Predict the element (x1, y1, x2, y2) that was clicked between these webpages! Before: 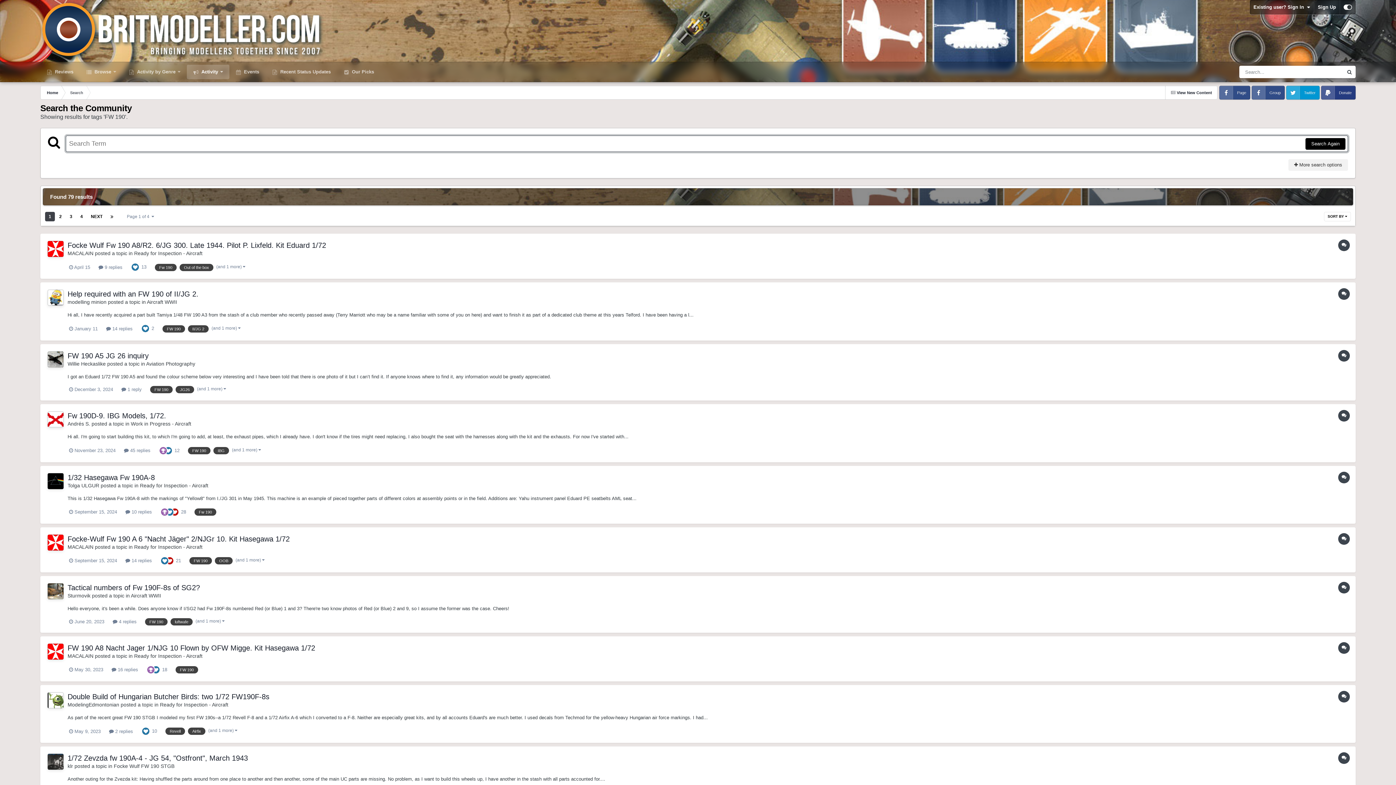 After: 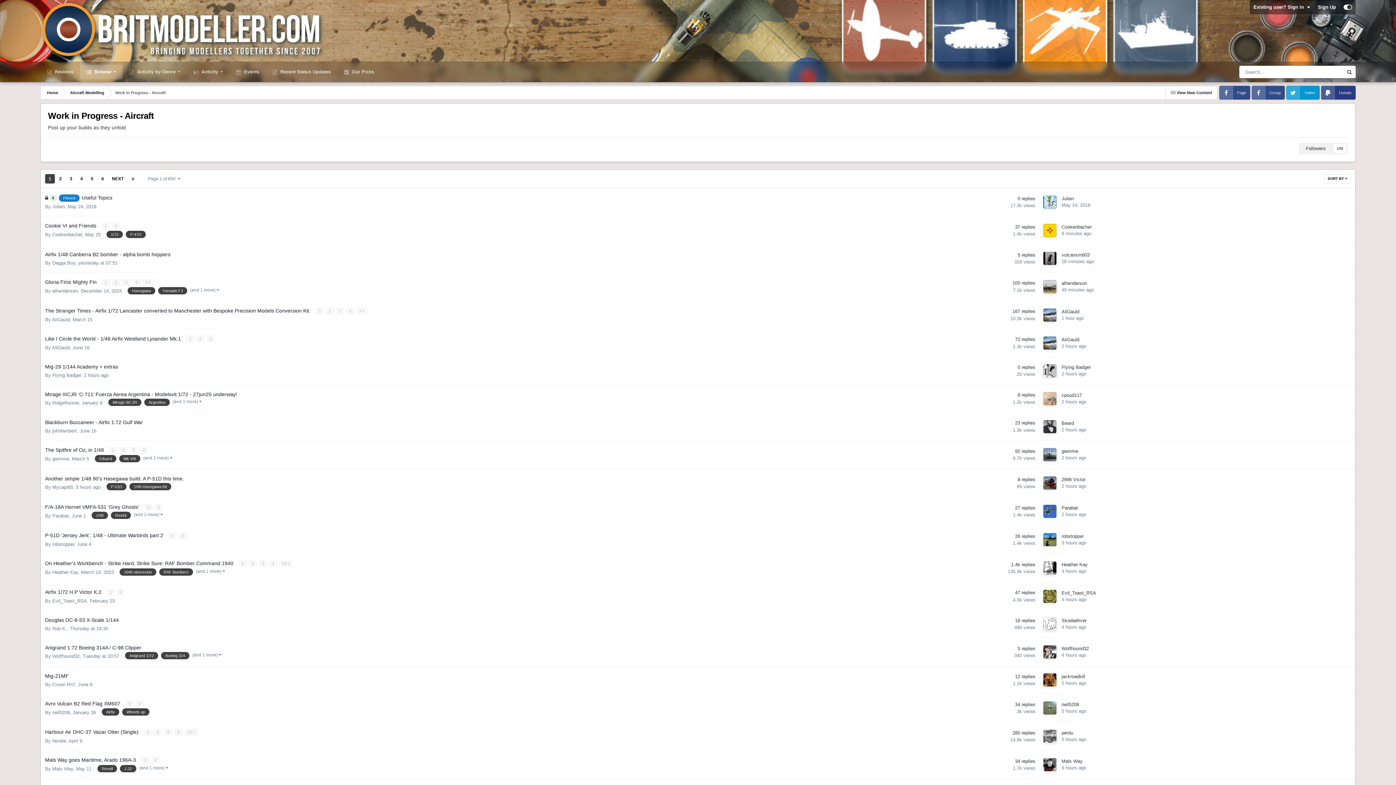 Action: label: Work in Progress - Aircraft bbox: (130, 421, 191, 427)